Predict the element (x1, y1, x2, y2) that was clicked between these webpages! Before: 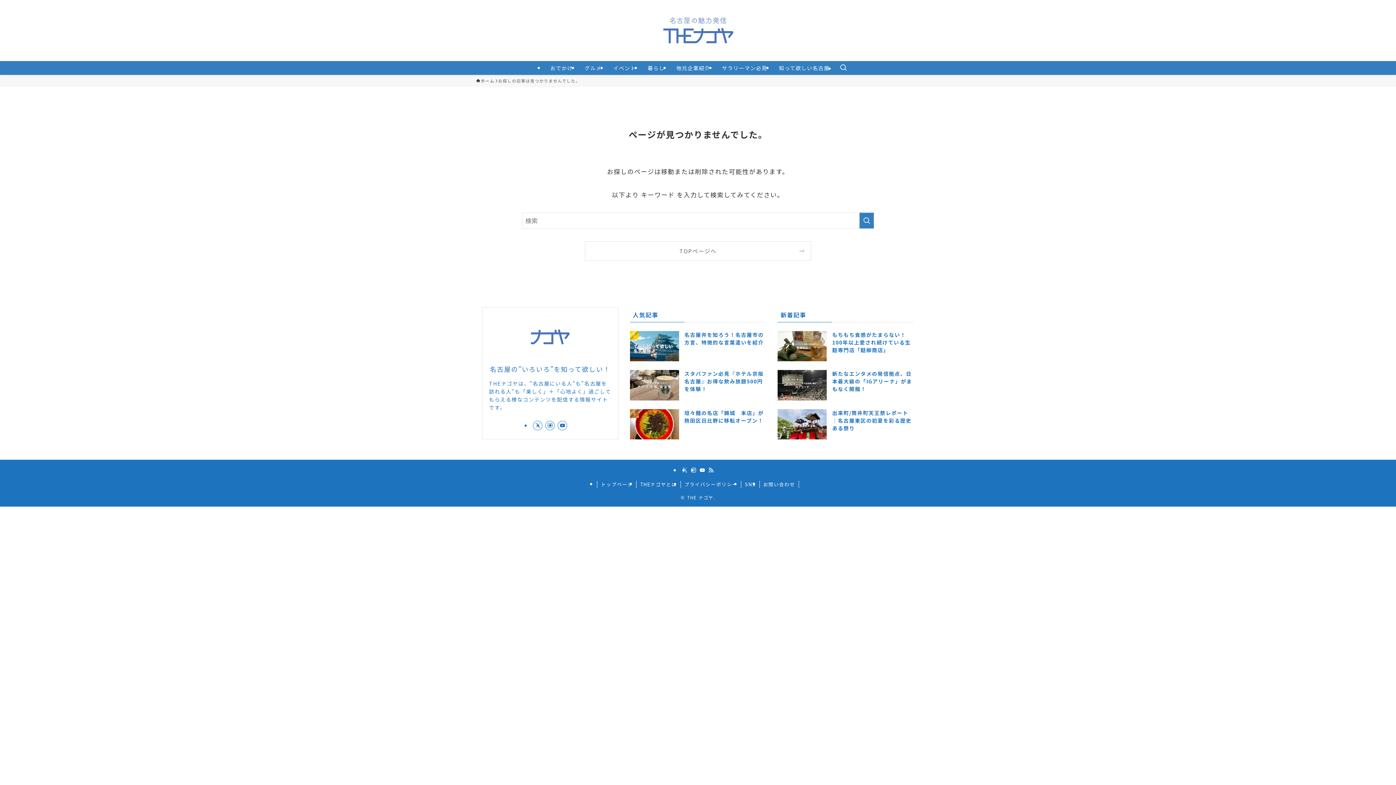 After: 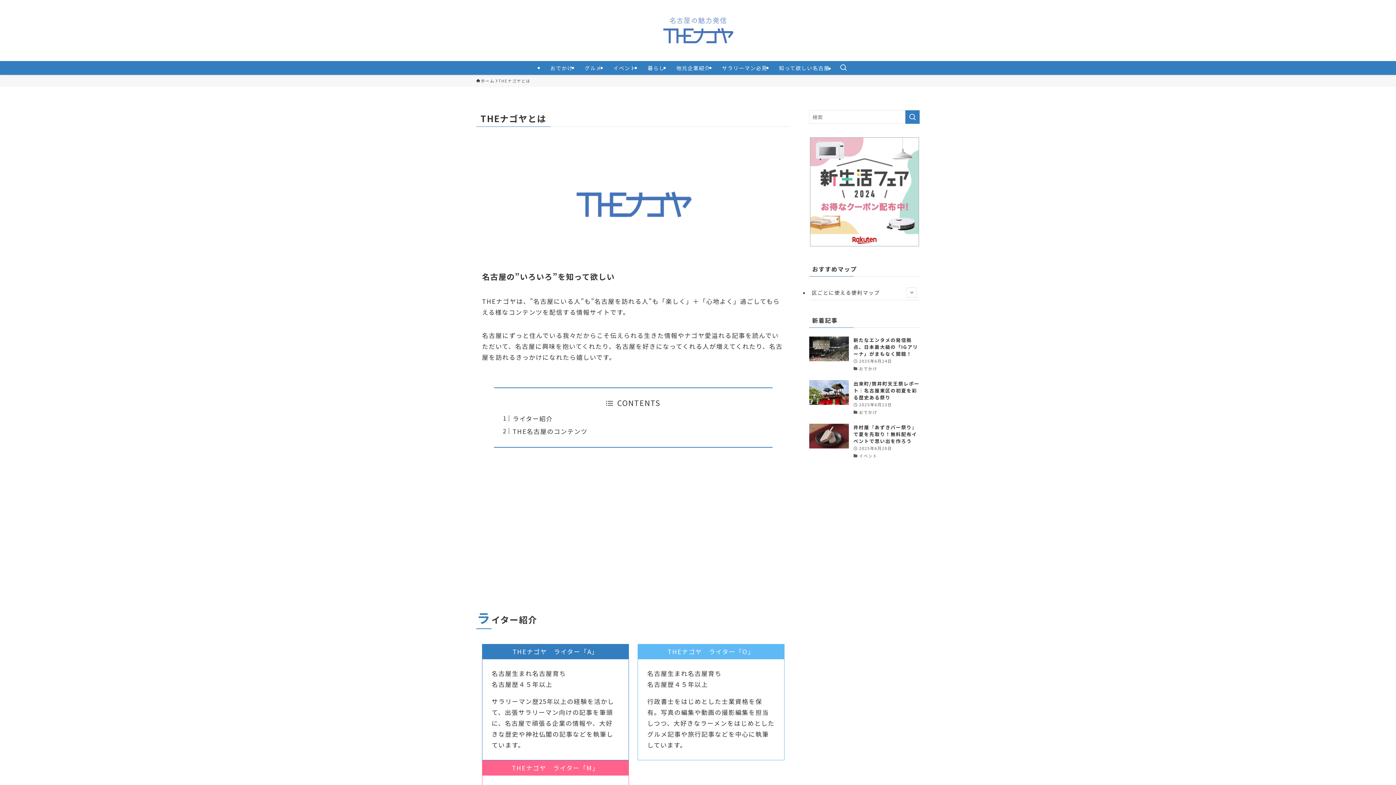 Action: label: THEナゴヤとは bbox: (636, 481, 681, 488)